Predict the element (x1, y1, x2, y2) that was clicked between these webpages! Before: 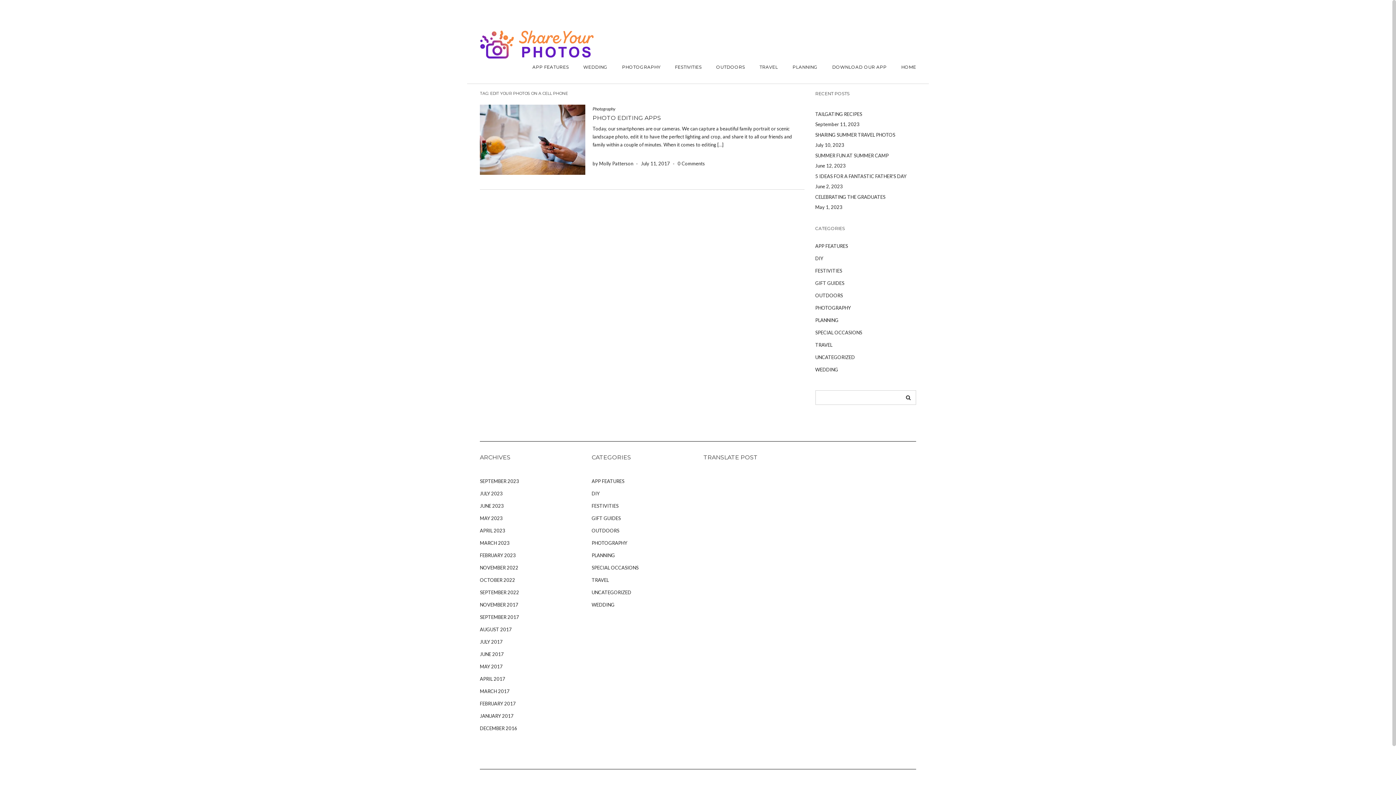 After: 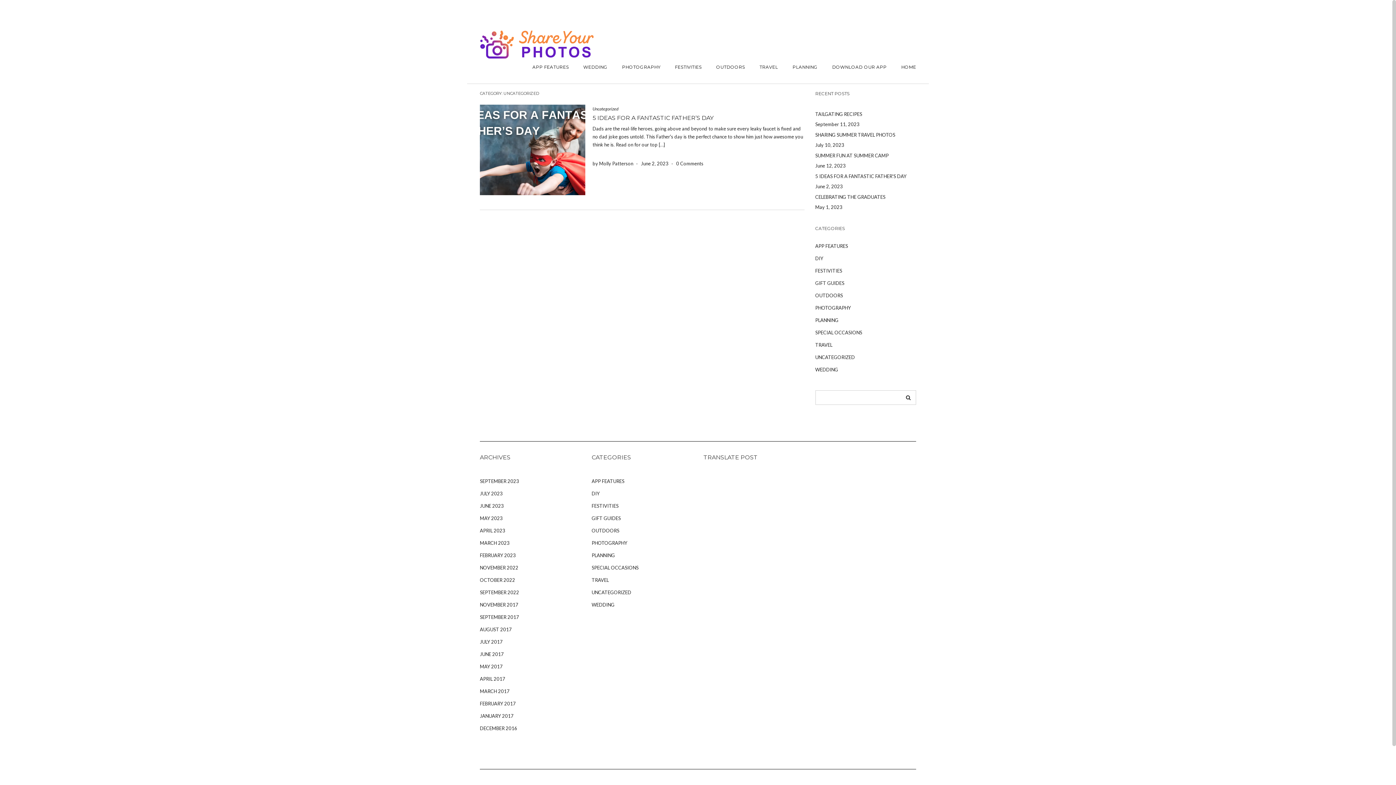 Action: bbox: (591, 586, 692, 598) label: UNCATEGORIZED